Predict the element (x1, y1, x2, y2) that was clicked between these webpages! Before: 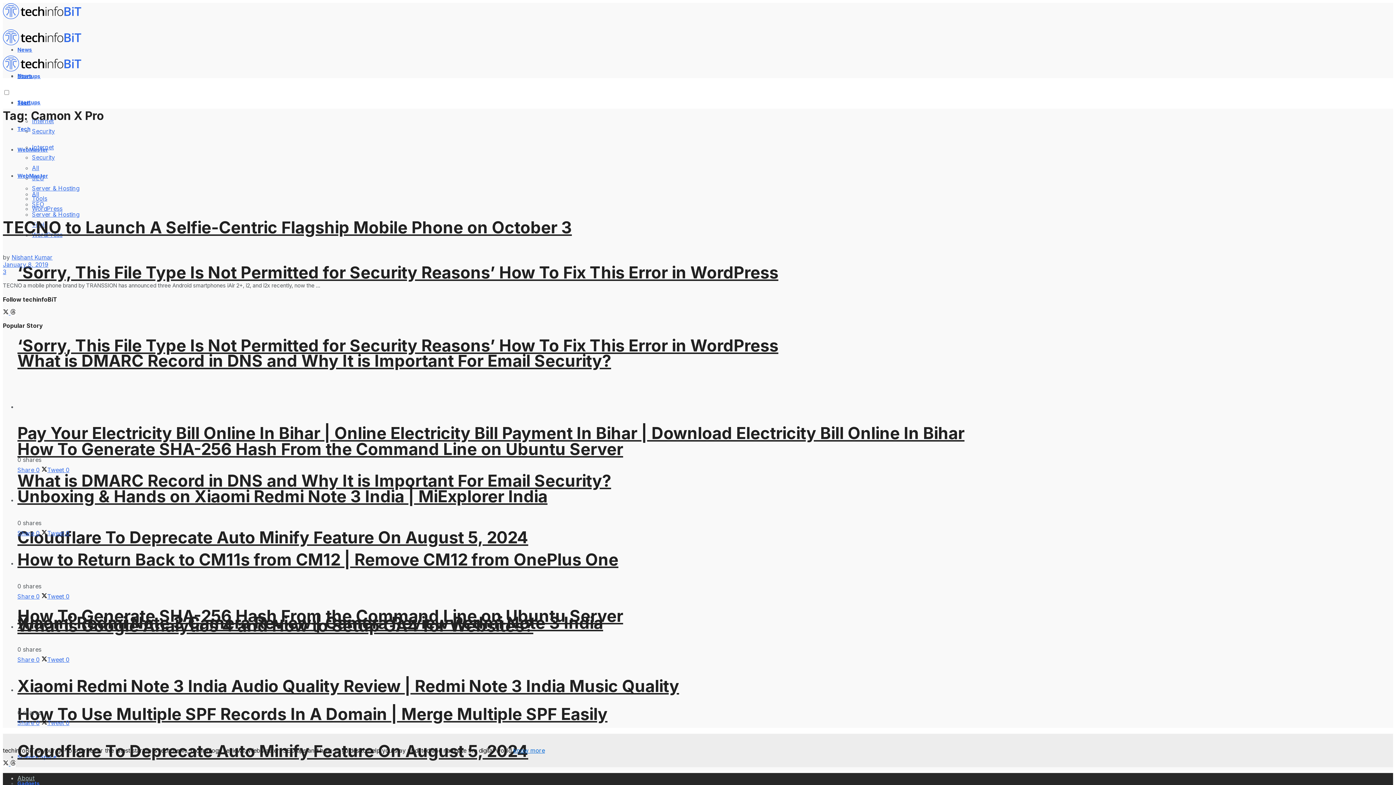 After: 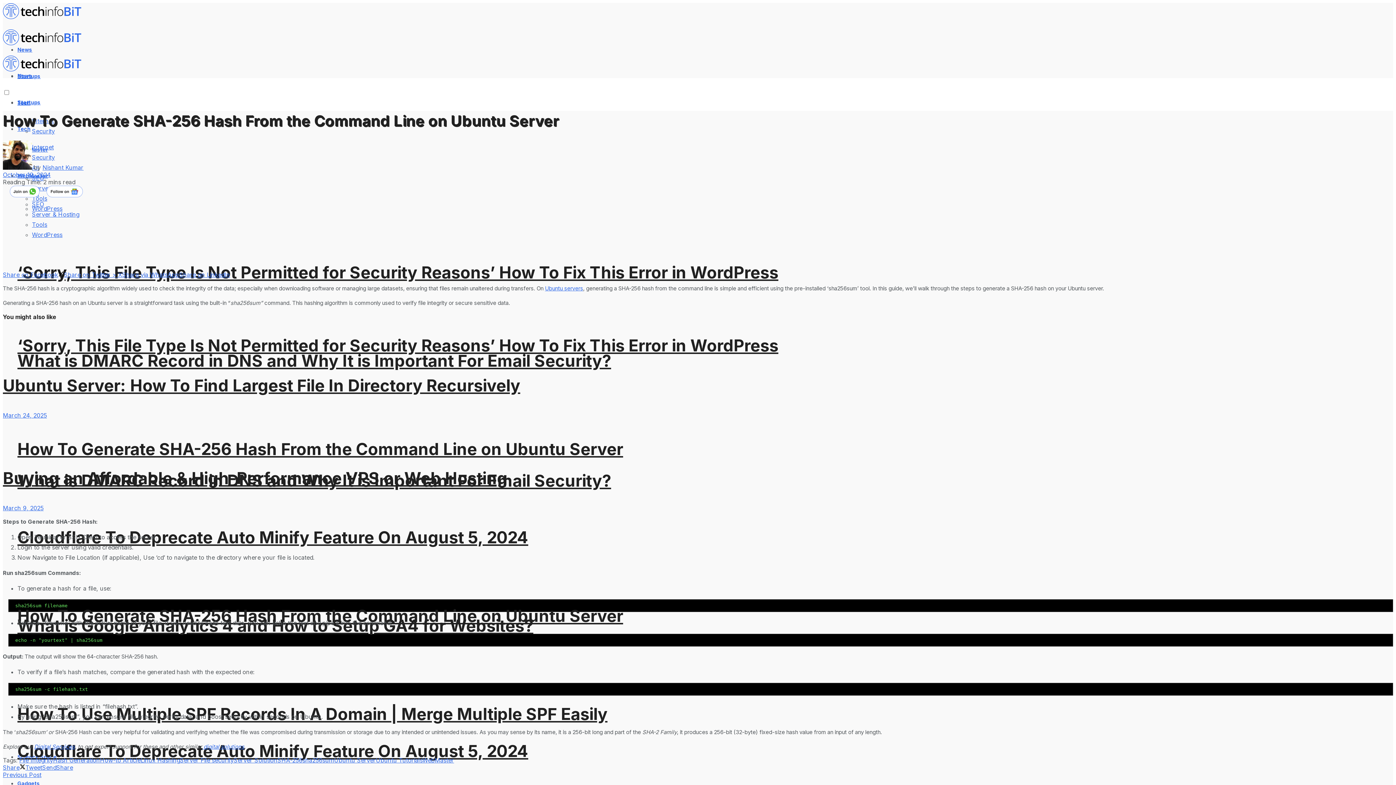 Action: bbox: (17, 439, 623, 459) label: How To Generate SHA-256 Hash From the Command Line on Ubuntu Server